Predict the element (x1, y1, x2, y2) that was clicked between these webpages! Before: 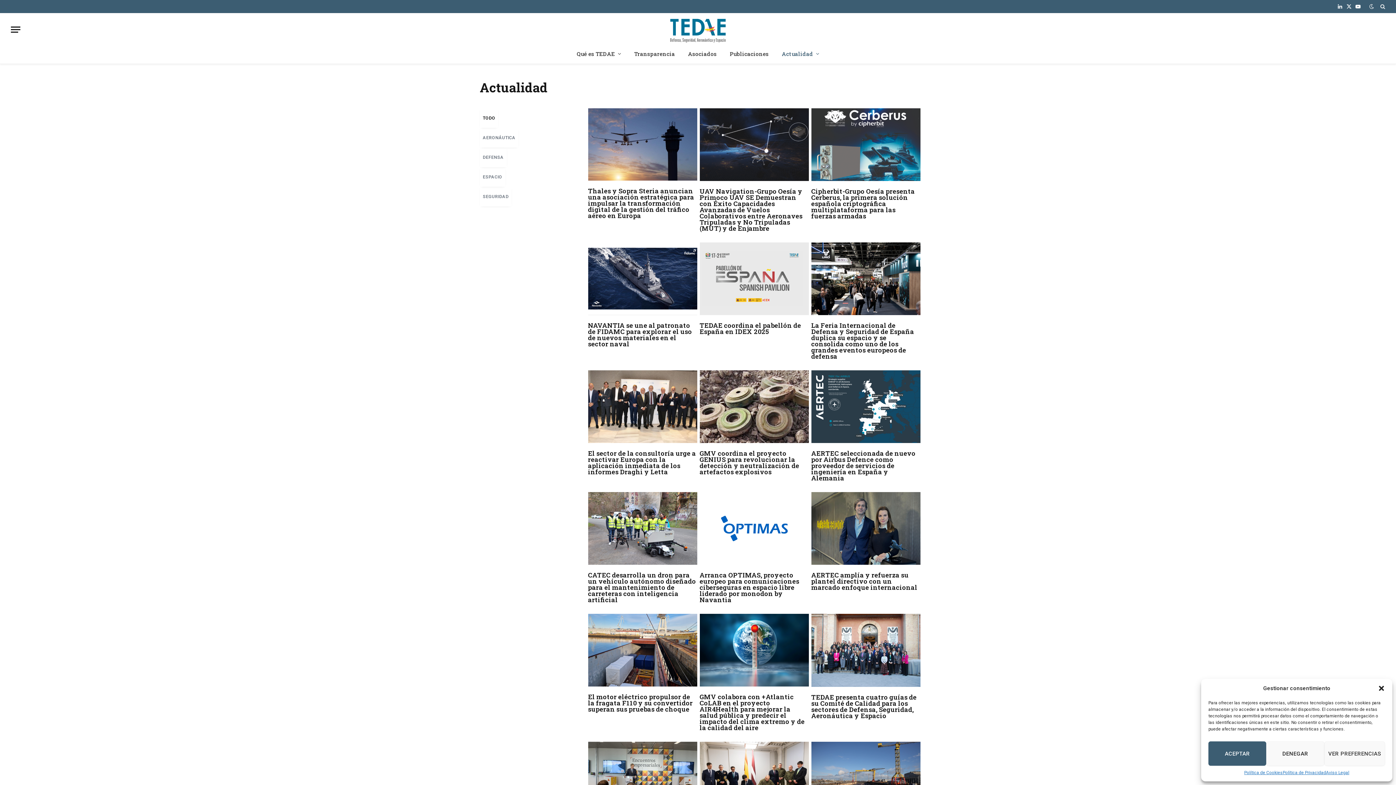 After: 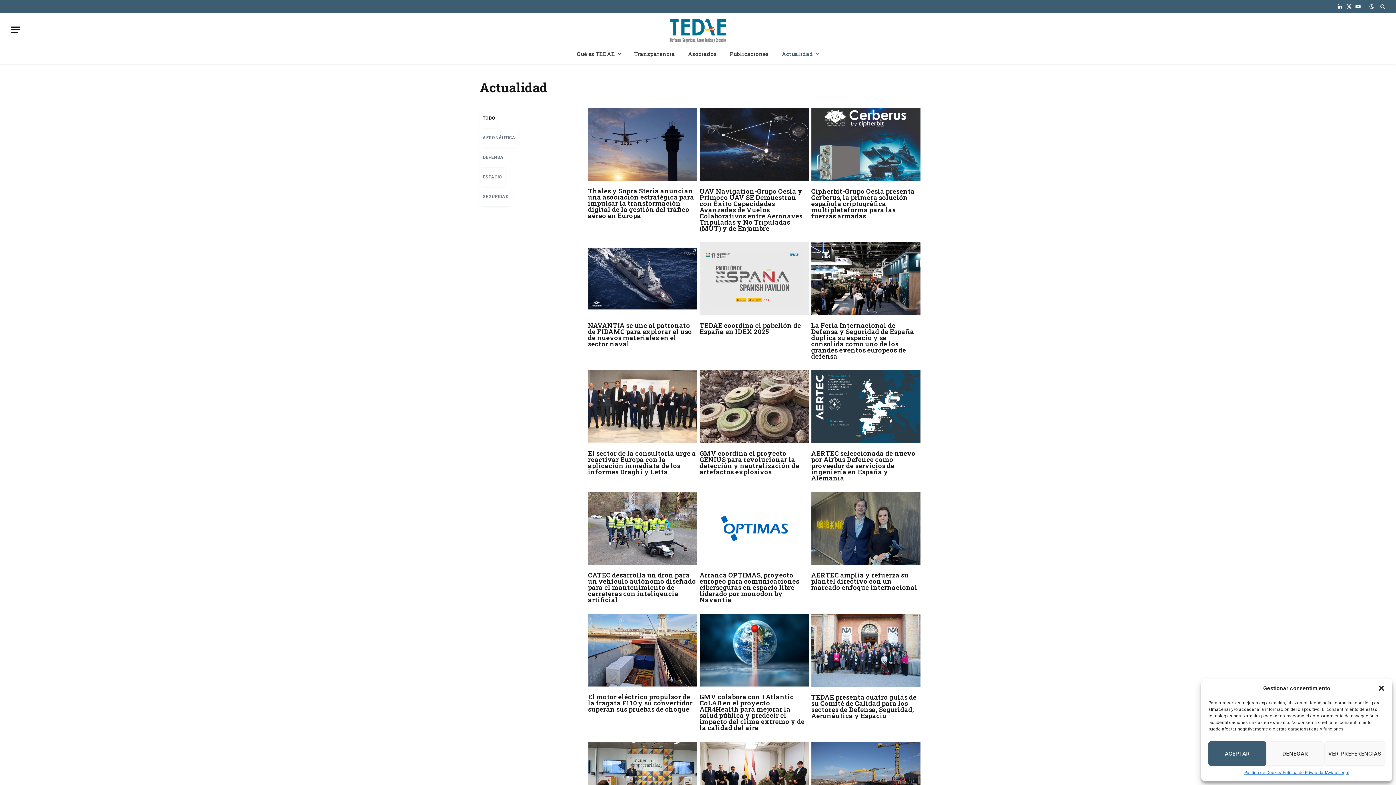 Action: bbox: (588, 570, 696, 604) label: CATEC desarrolla un dron para un vehículo autónomo diseñado para el mantenimiento de carreteras con inteligencia artificial